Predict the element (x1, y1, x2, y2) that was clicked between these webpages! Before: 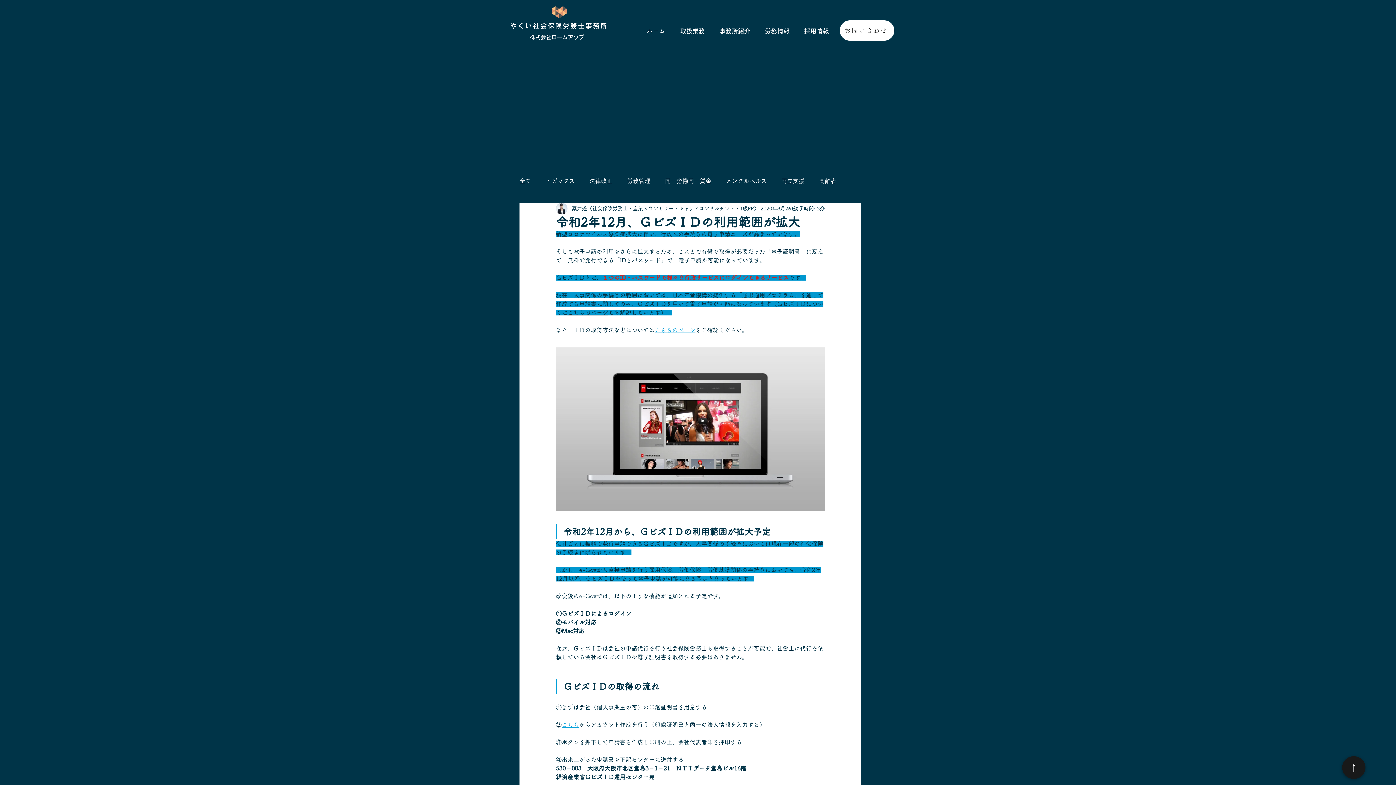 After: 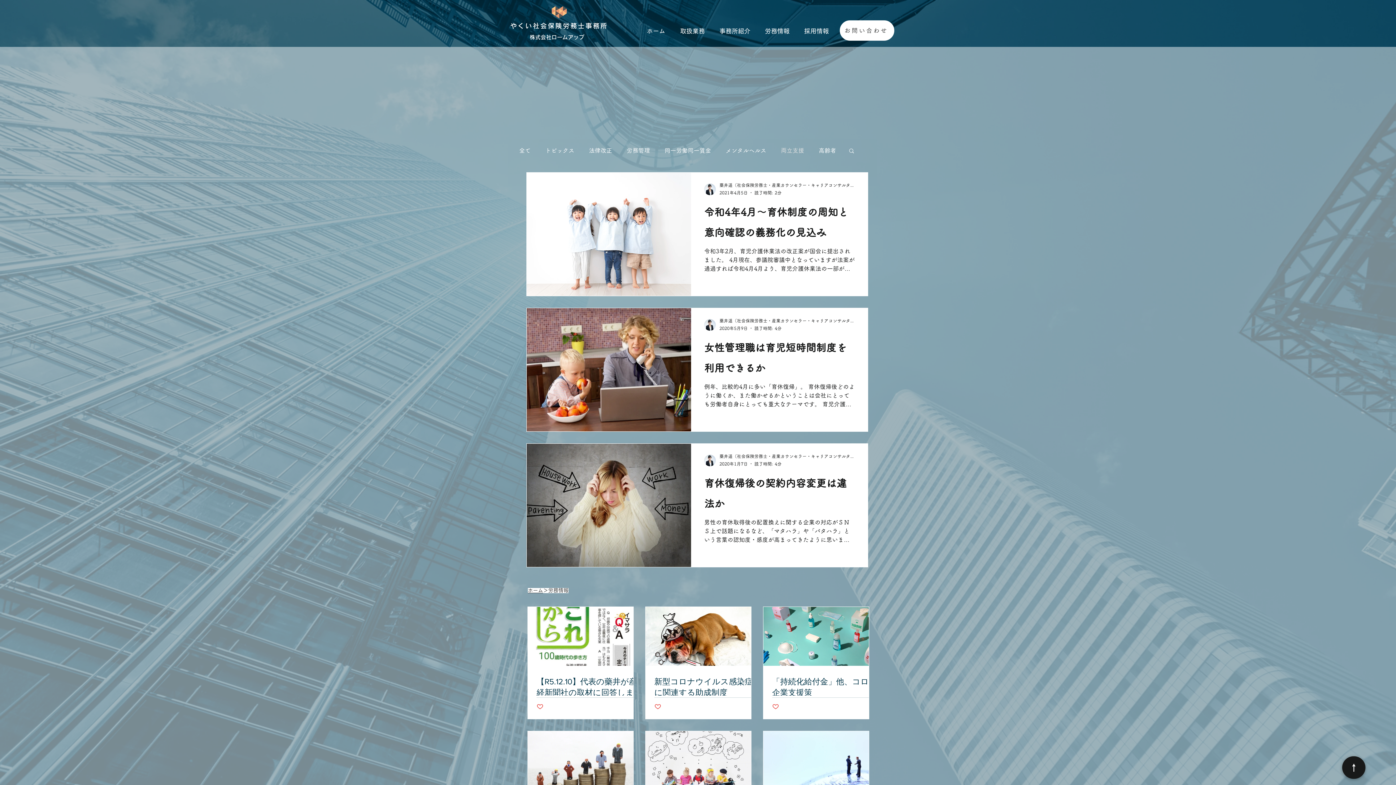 Action: bbox: (781, 177, 804, 184) label: 両立支援